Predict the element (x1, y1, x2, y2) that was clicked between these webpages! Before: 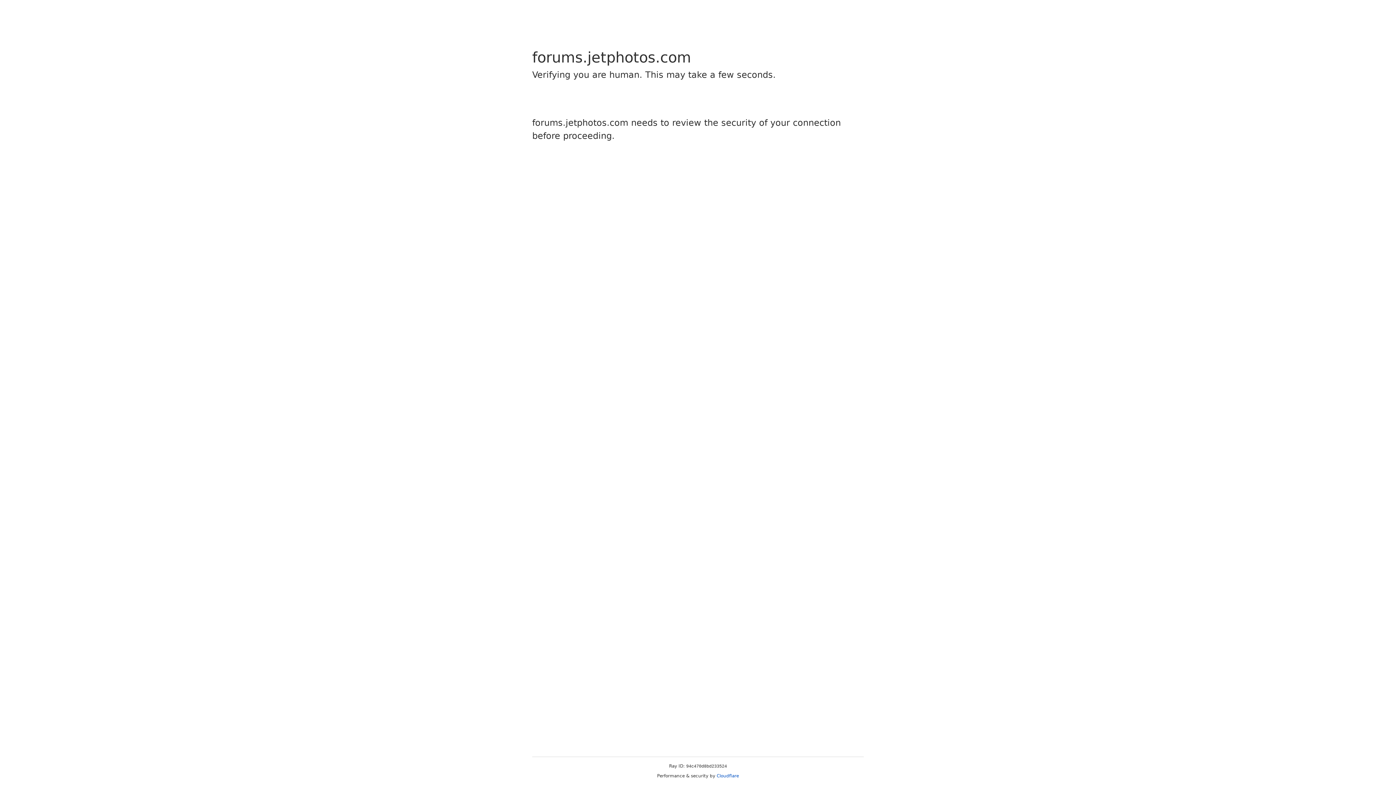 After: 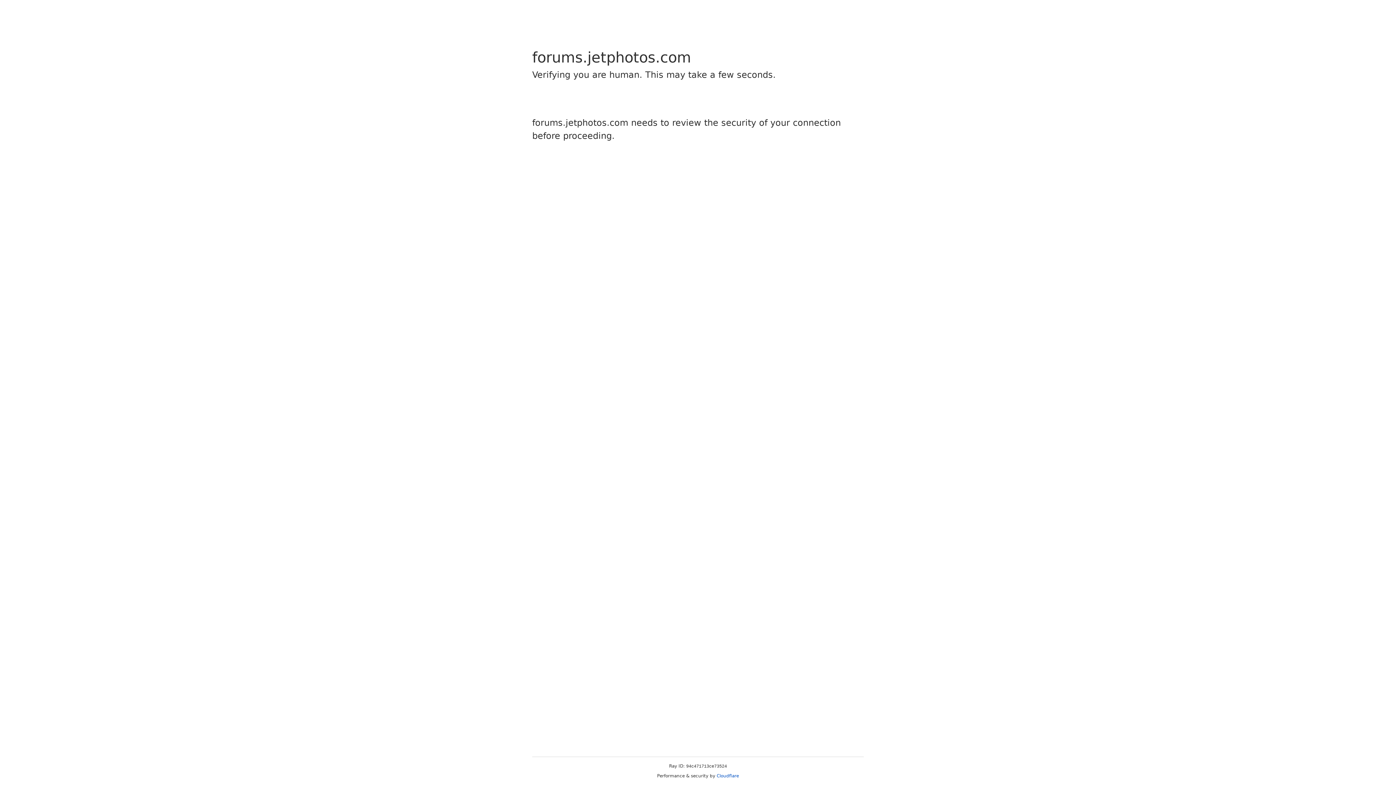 Action: label: Cloudflare bbox: (716, 773, 739, 778)